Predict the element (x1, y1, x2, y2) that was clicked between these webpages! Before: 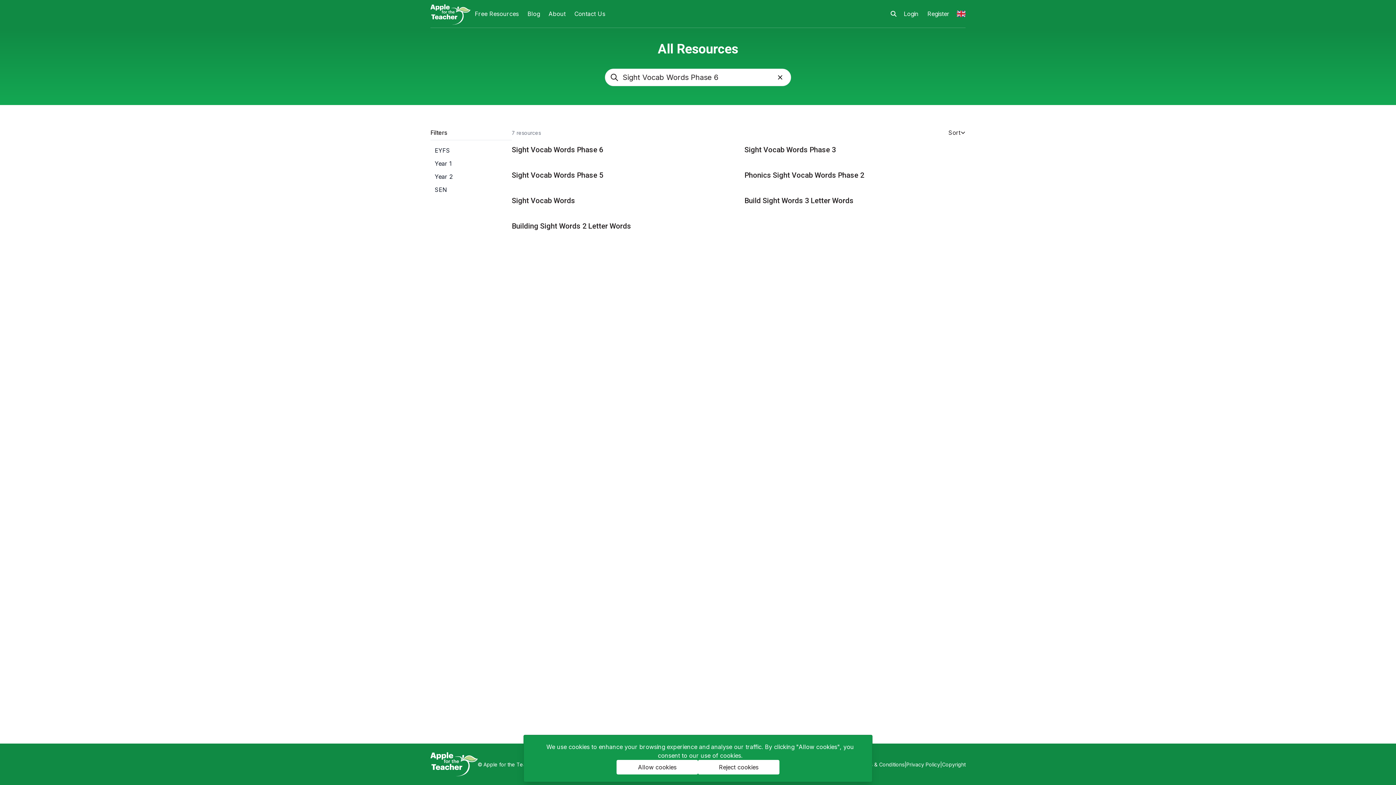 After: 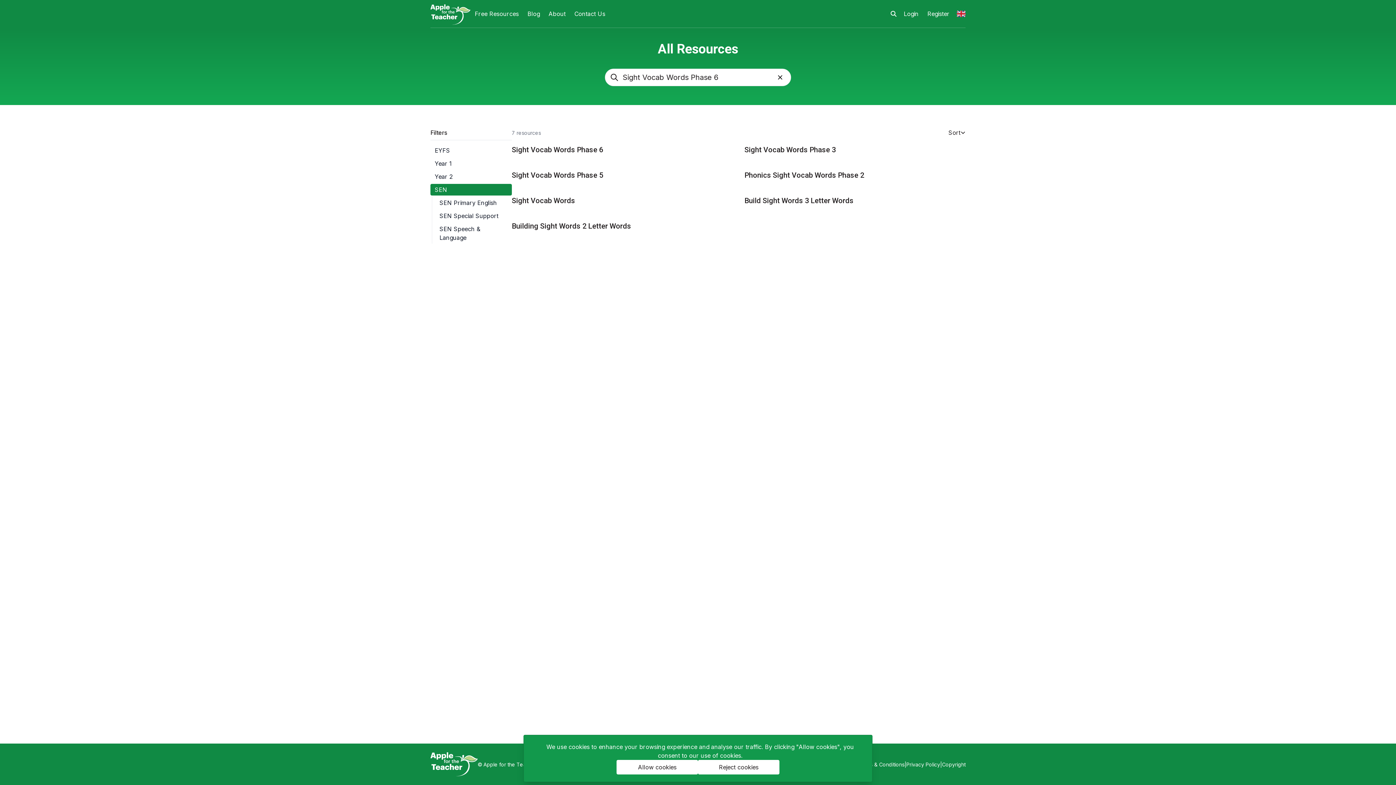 Action: bbox: (430, 184, 512, 195) label: SEN